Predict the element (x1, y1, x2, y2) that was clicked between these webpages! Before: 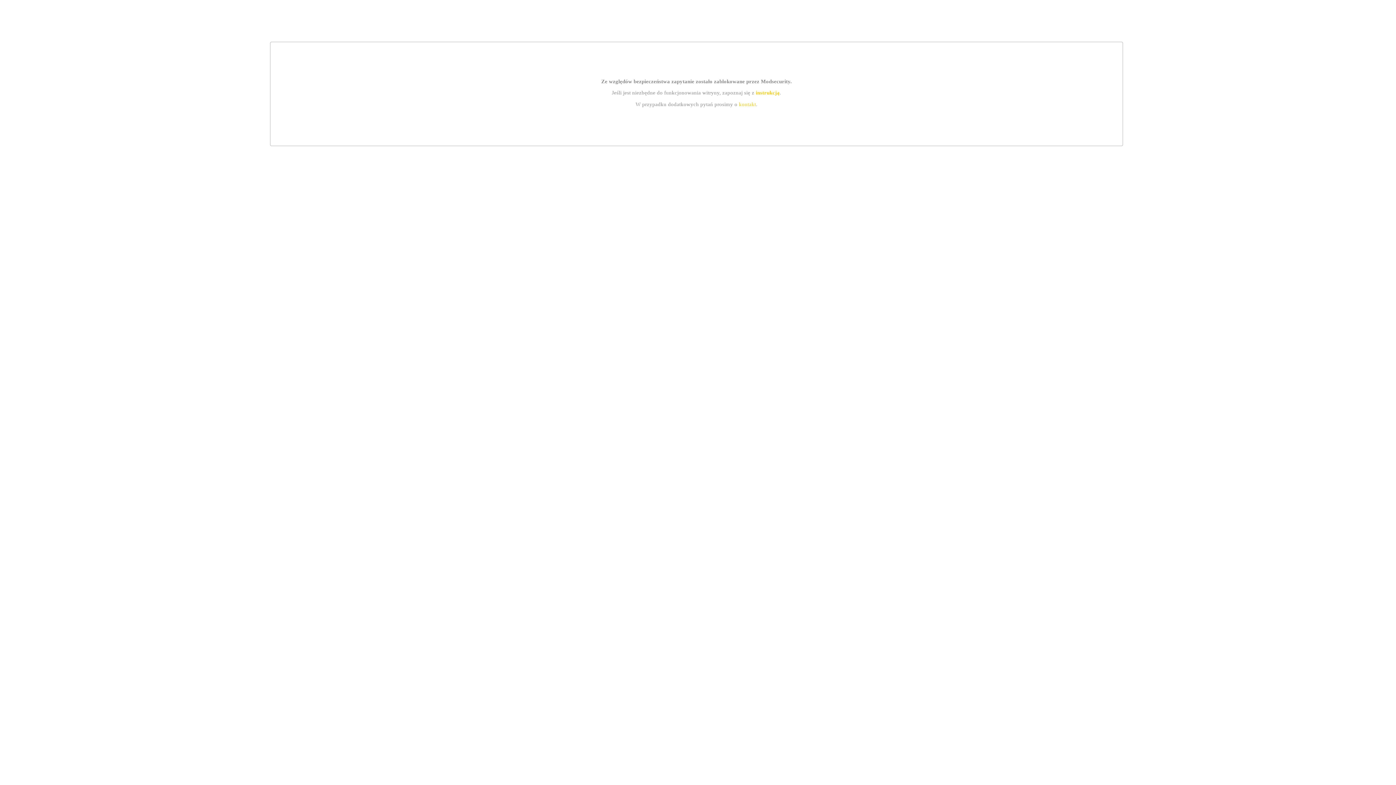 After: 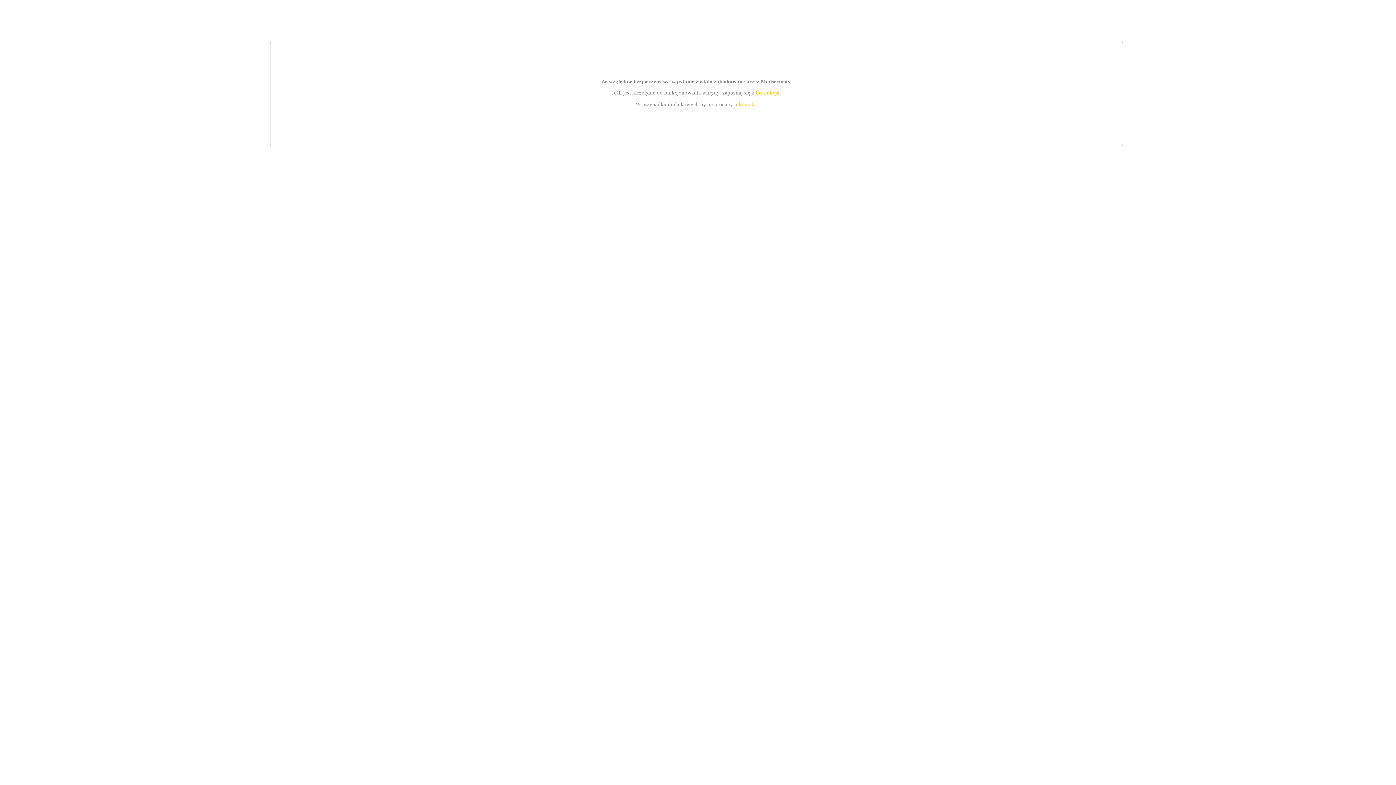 Action: label: kontakt bbox: (739, 101, 756, 107)